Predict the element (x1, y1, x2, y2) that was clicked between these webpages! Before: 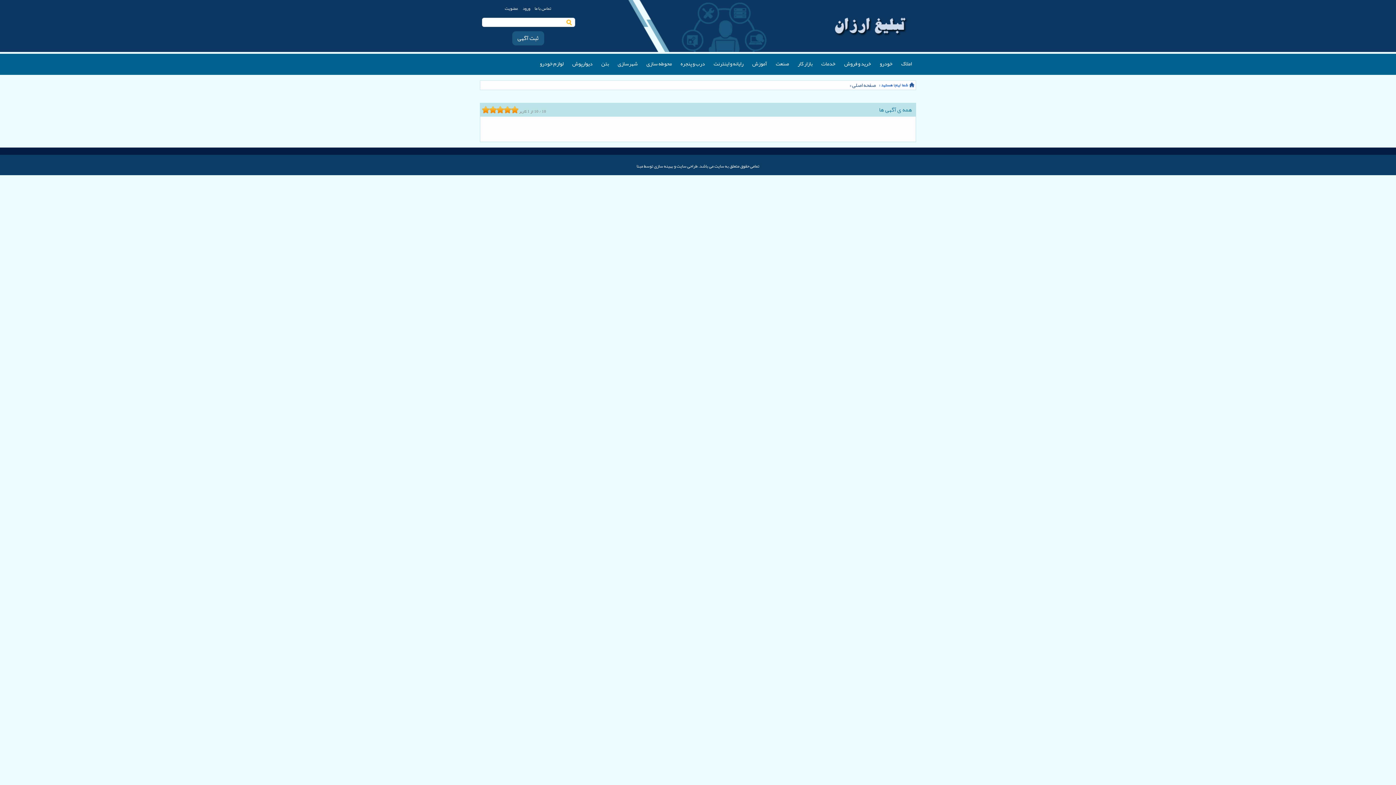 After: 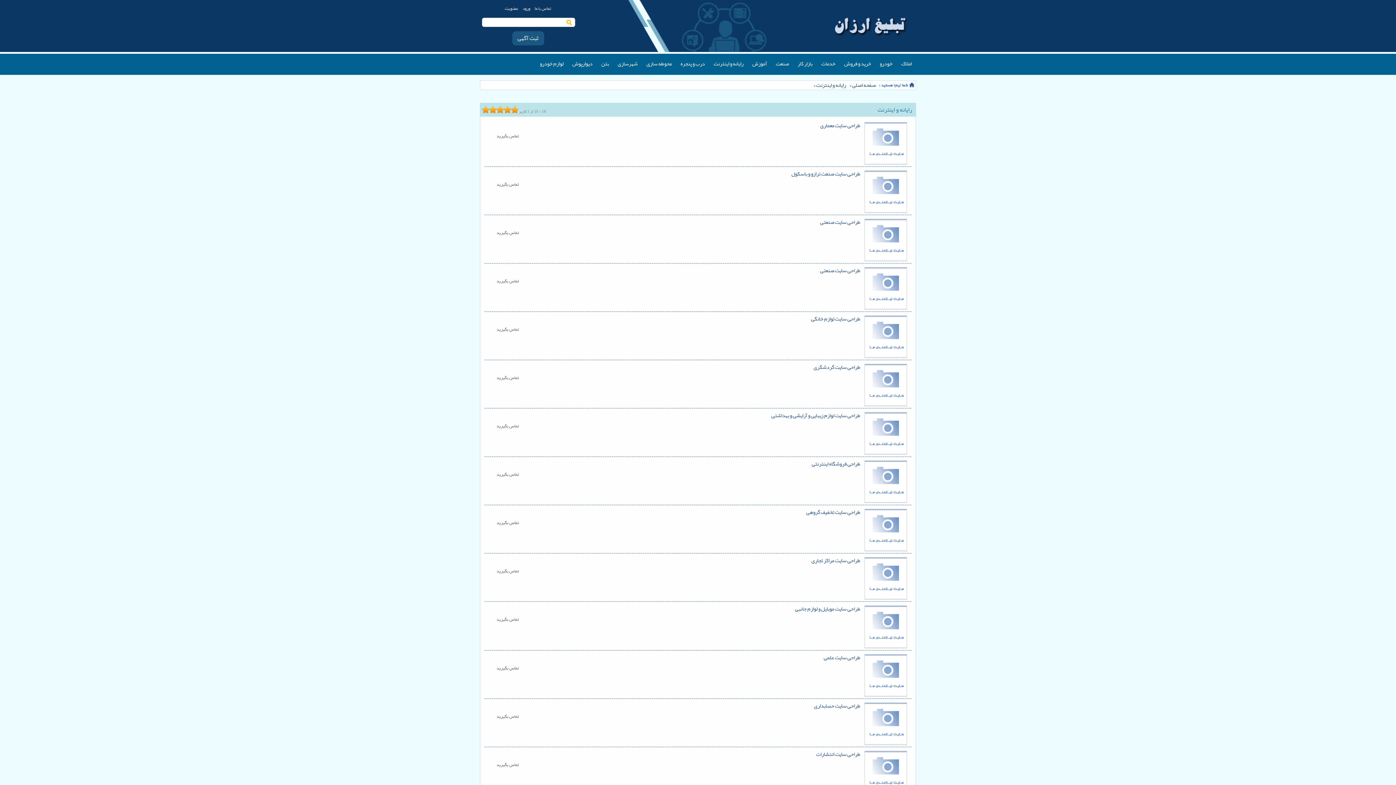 Action: bbox: (710, 58, 746, 74) label: رایانه و اینترنت